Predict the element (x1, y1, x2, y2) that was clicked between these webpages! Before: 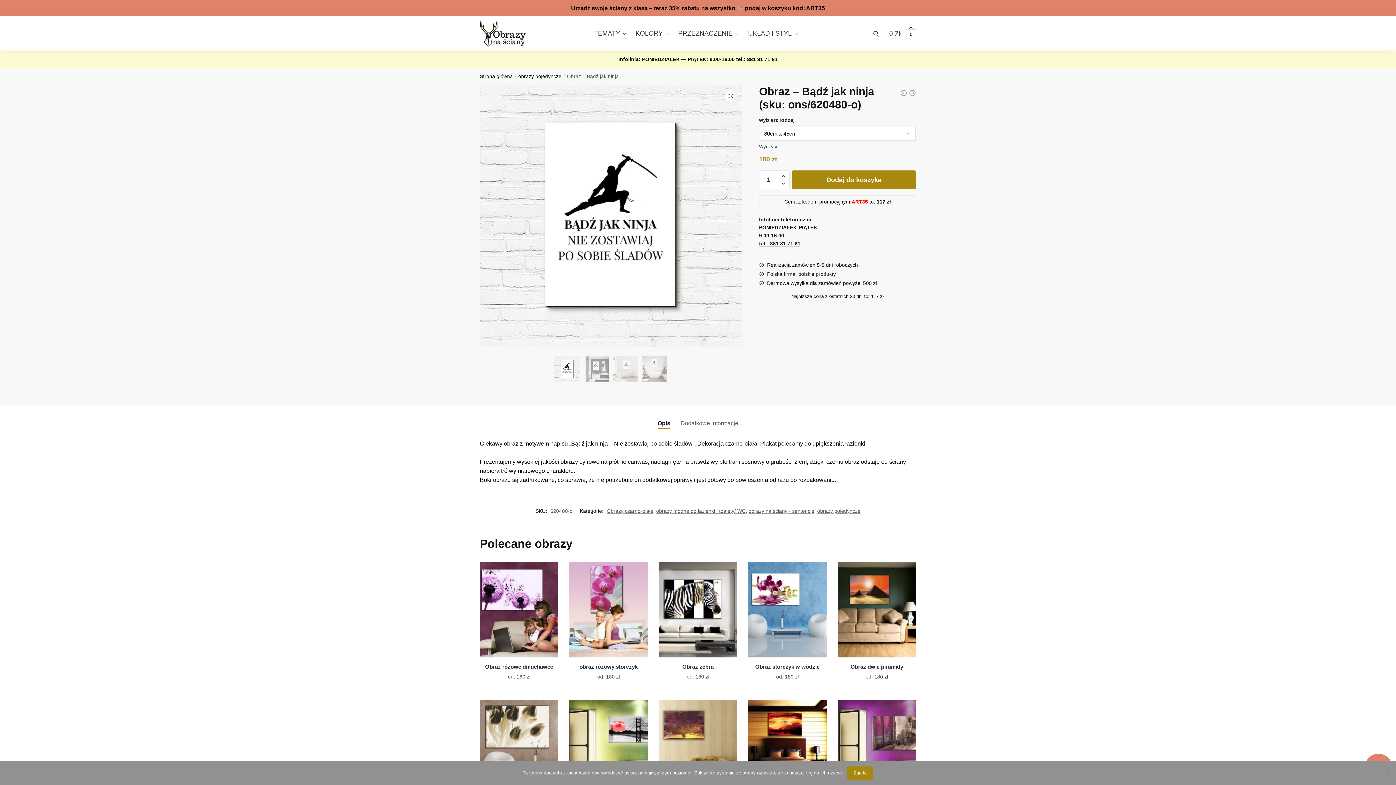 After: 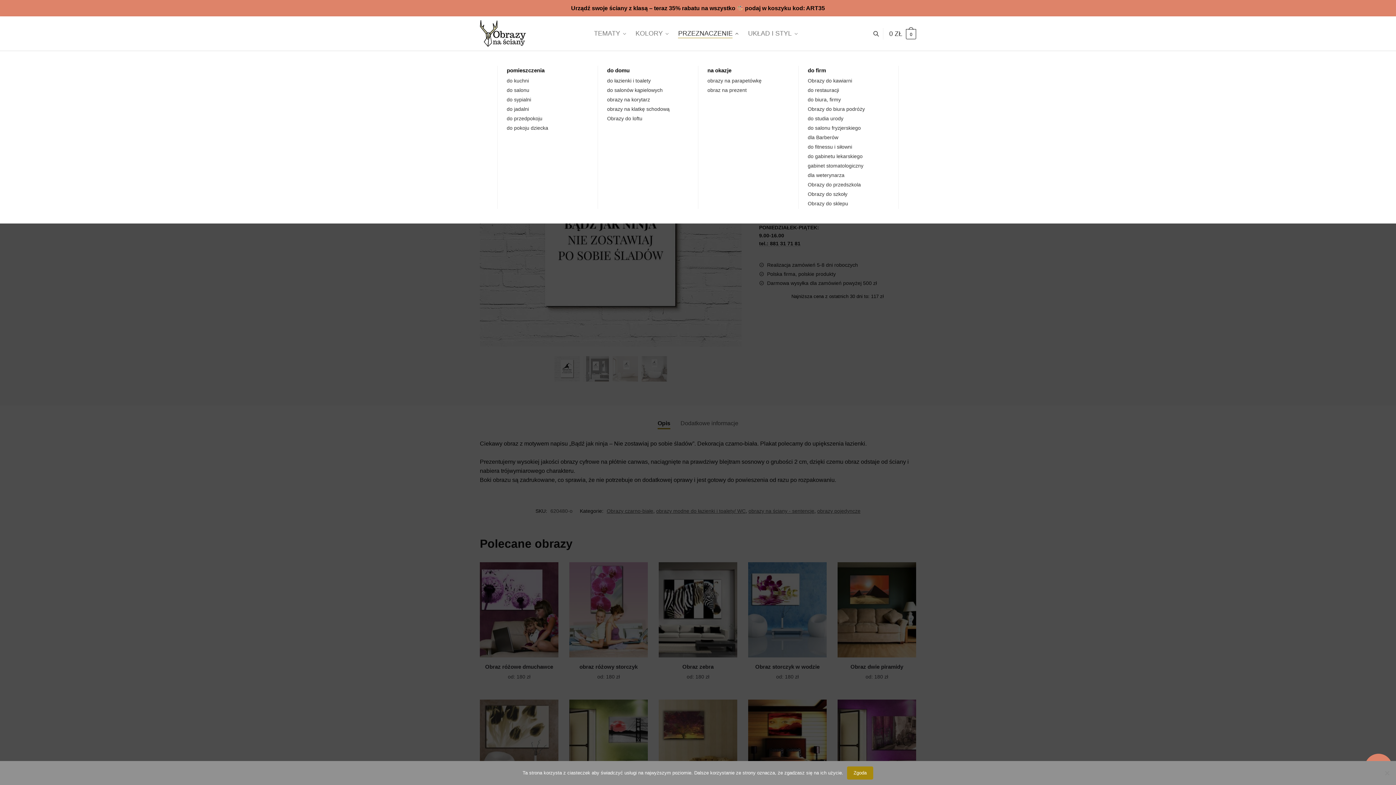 Action: bbox: (674, 16, 743, 50) label: PRZEZNACZENIE